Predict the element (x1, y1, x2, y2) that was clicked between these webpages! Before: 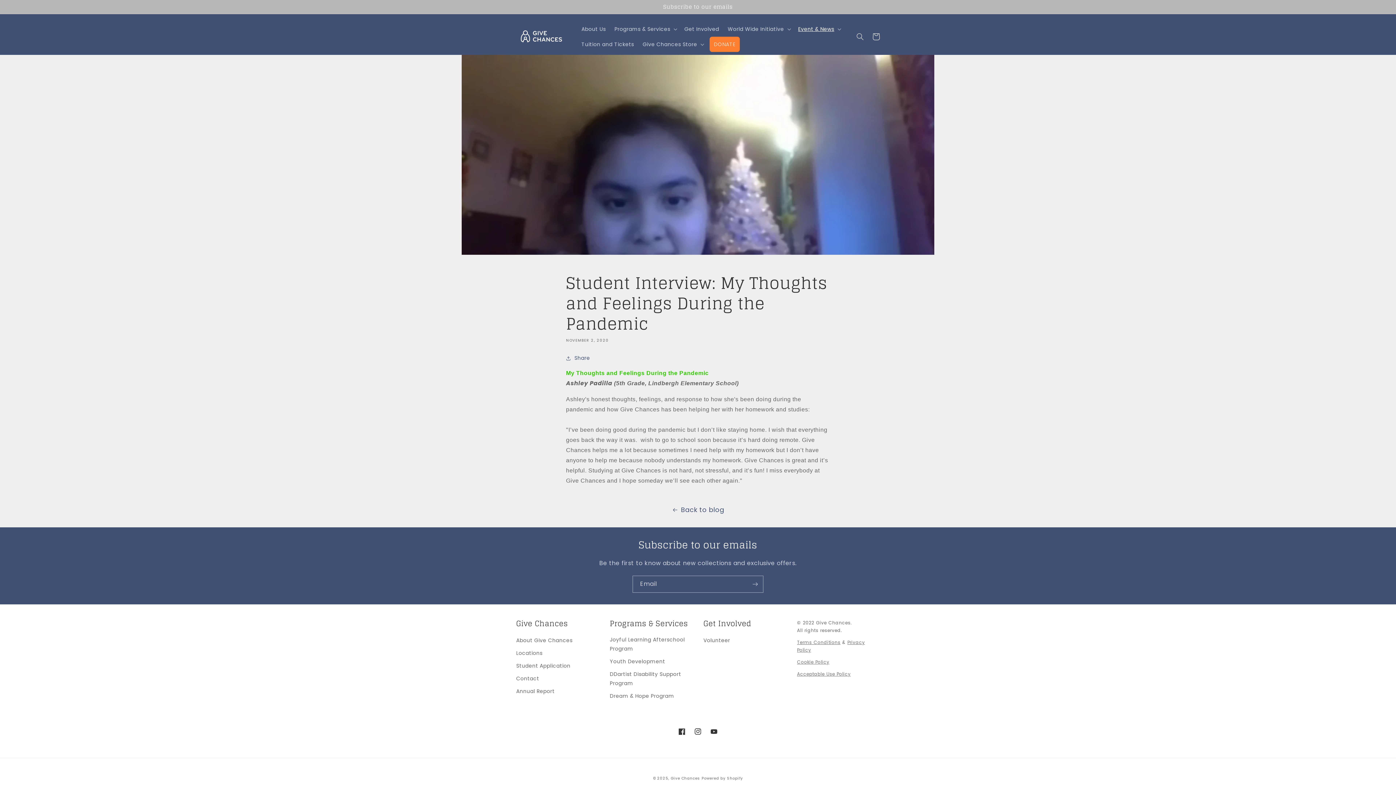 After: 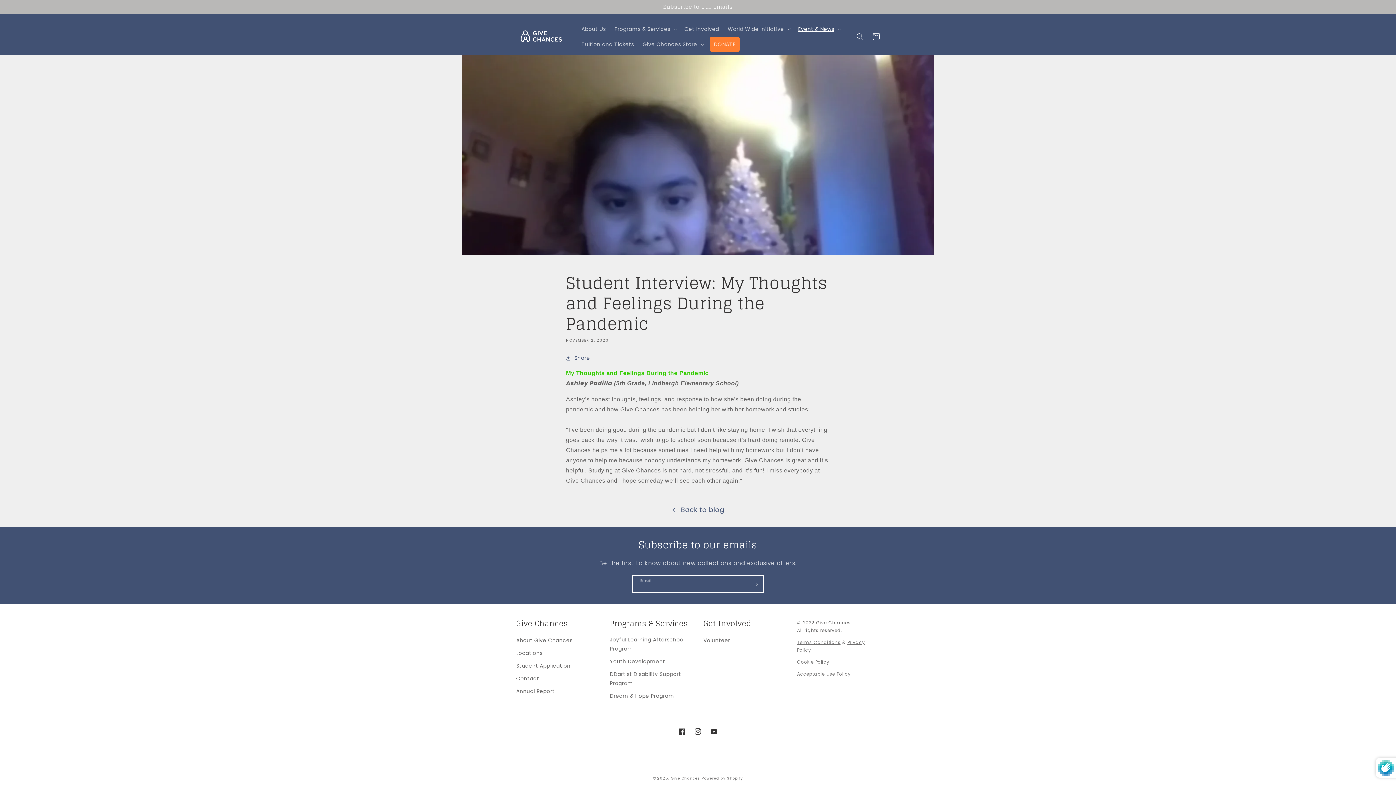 Action: label: Subscribe bbox: (747, 576, 763, 593)